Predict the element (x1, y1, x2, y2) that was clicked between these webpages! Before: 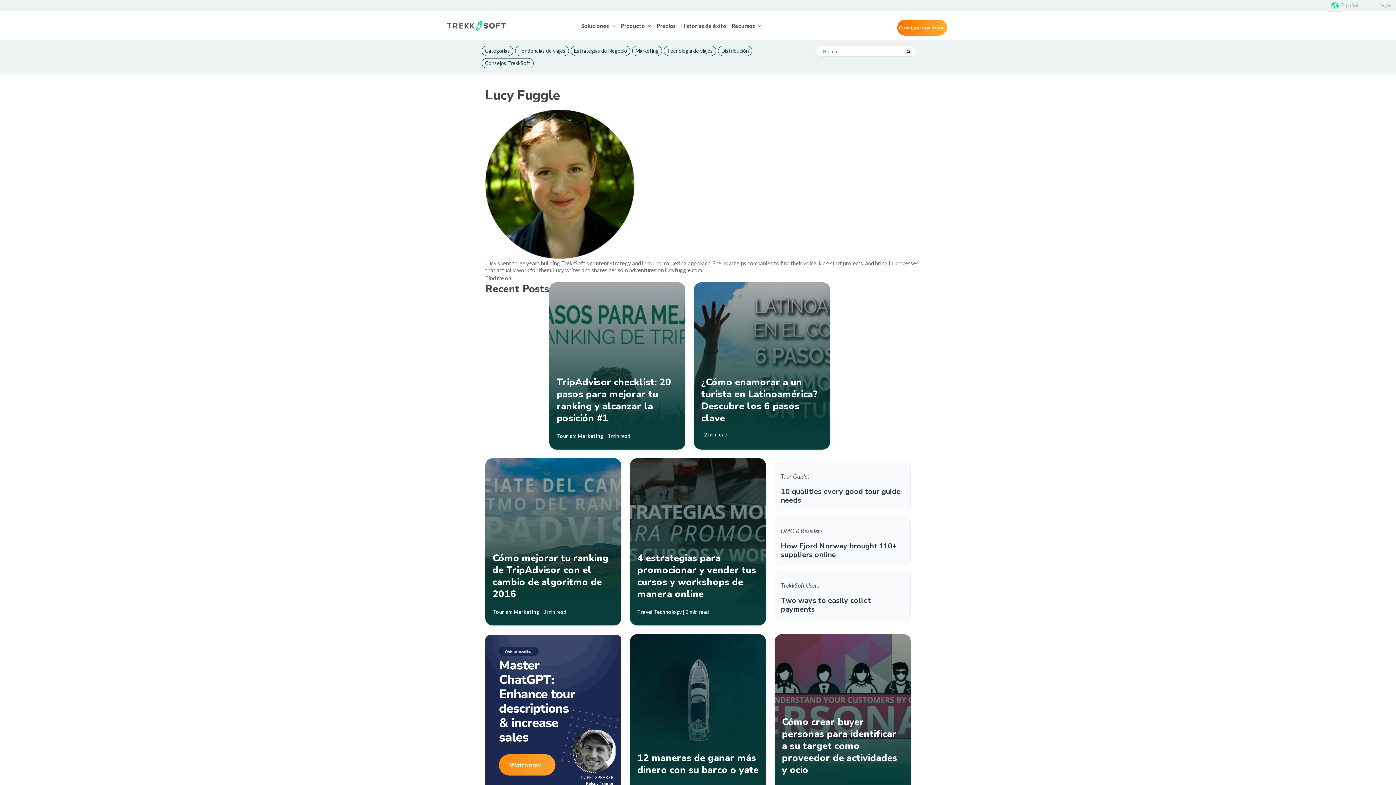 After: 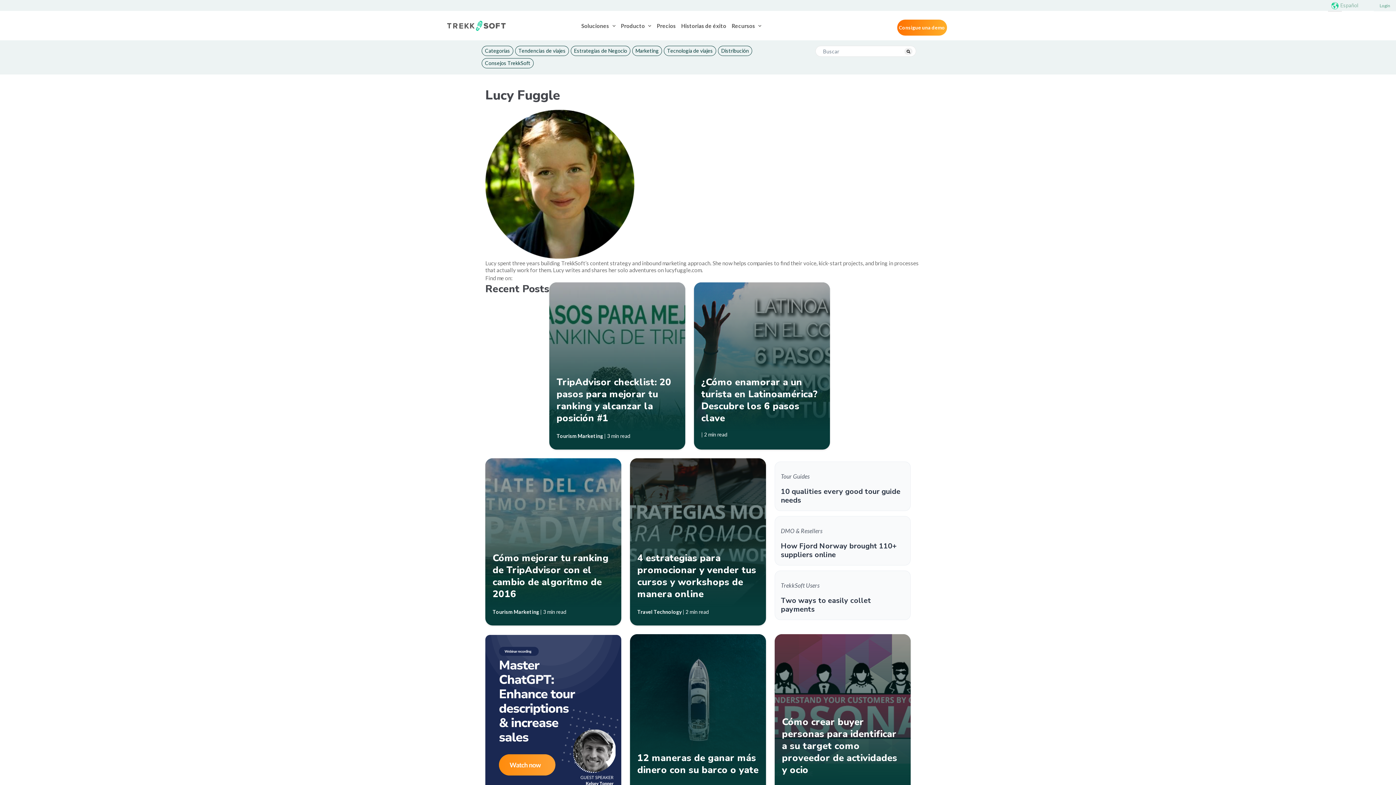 Action: label:   bbox: (523, 273, 532, 282)